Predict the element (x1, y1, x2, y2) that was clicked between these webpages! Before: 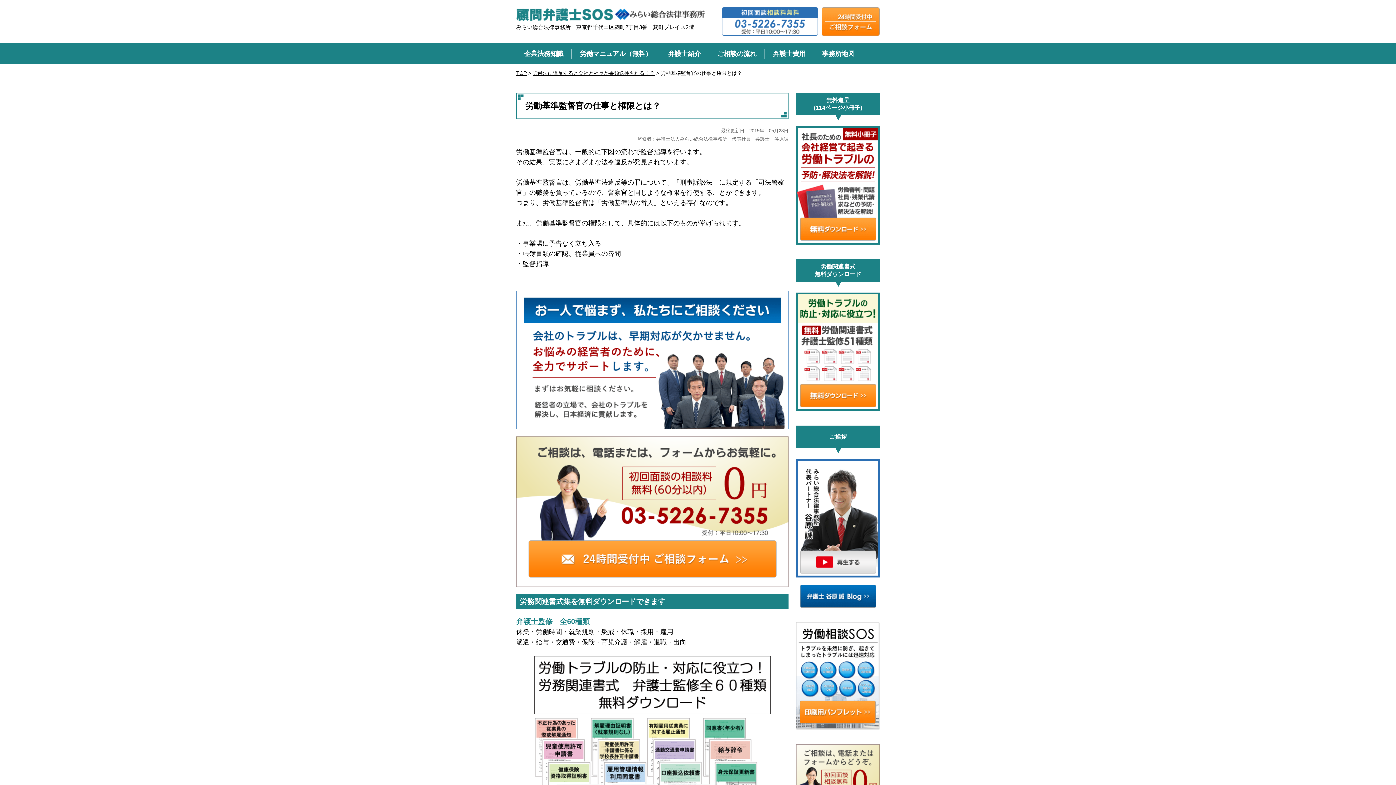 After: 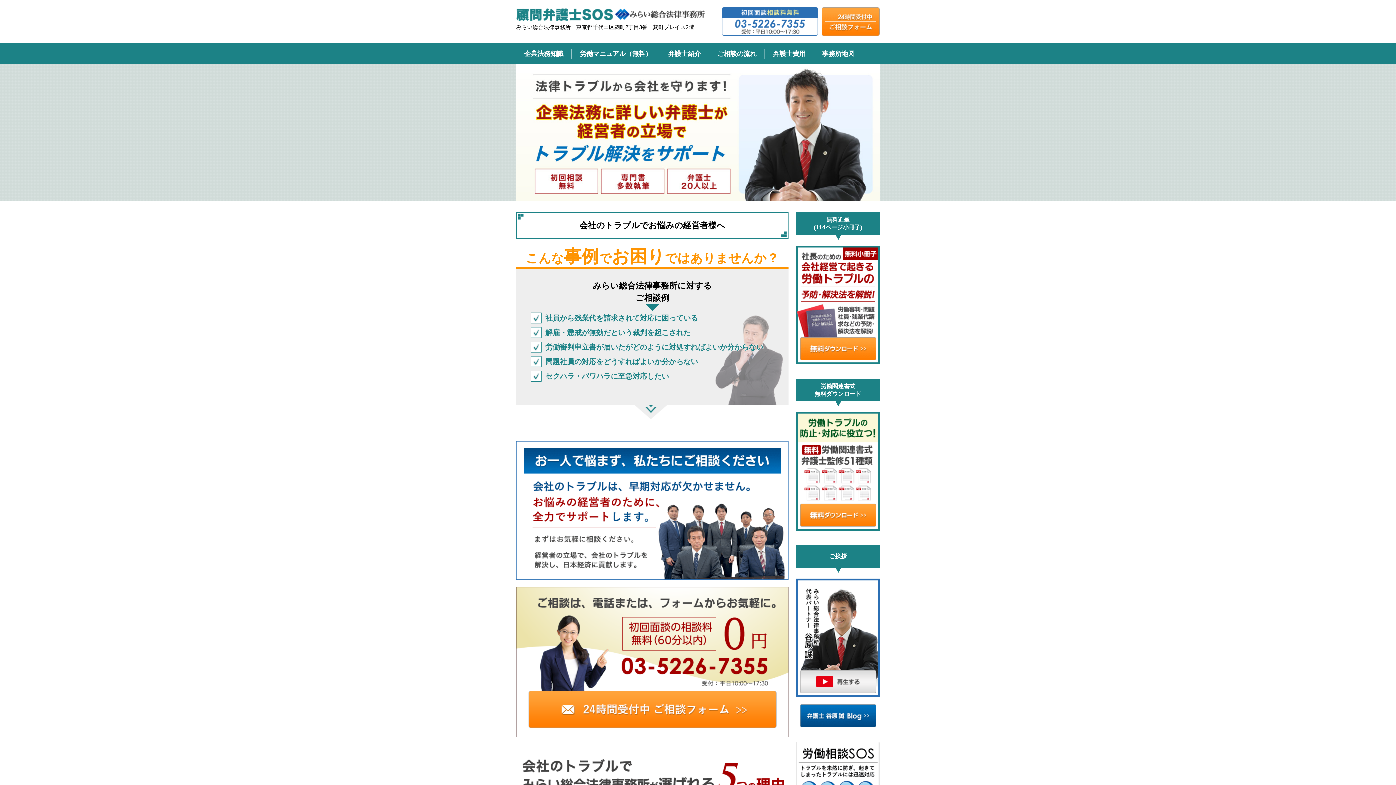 Action: bbox: (516, 7, 705, 21)